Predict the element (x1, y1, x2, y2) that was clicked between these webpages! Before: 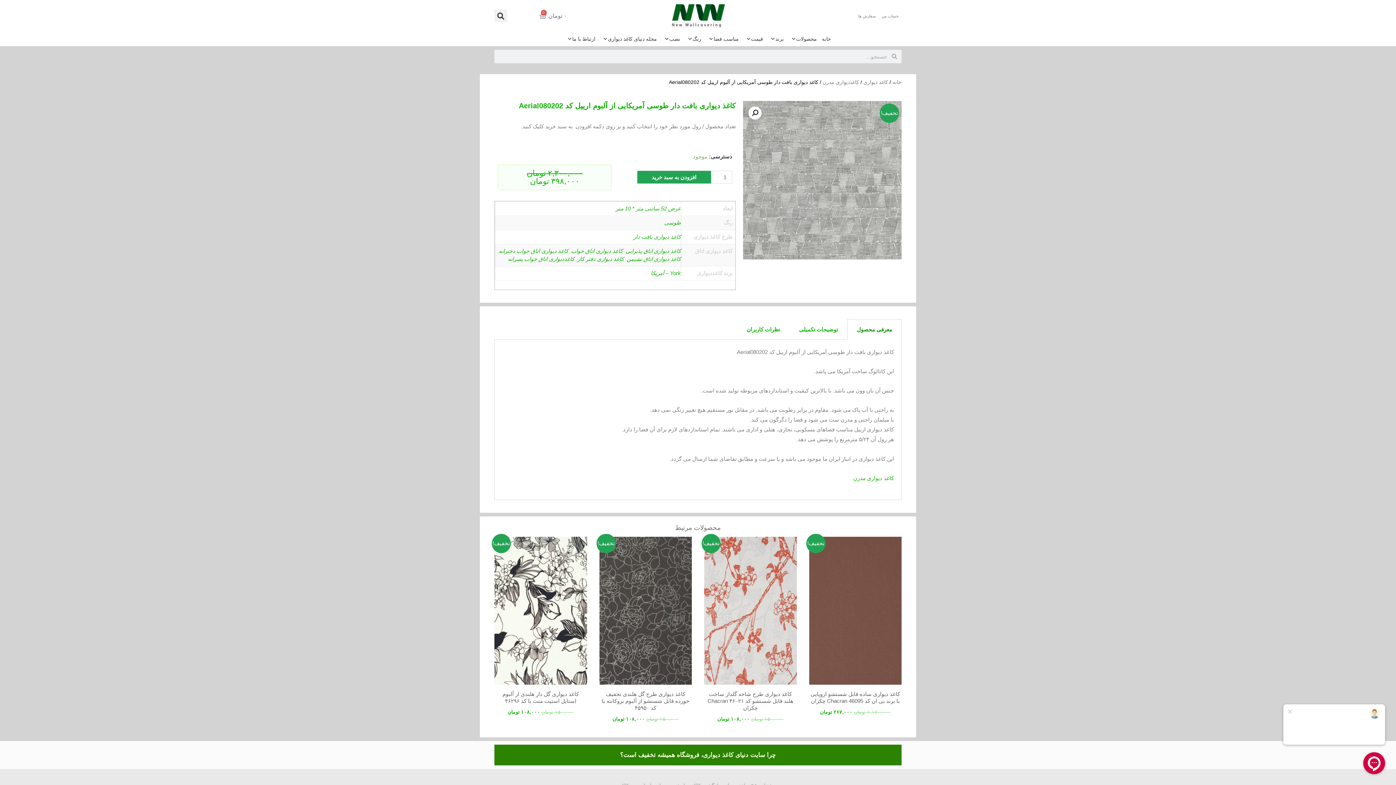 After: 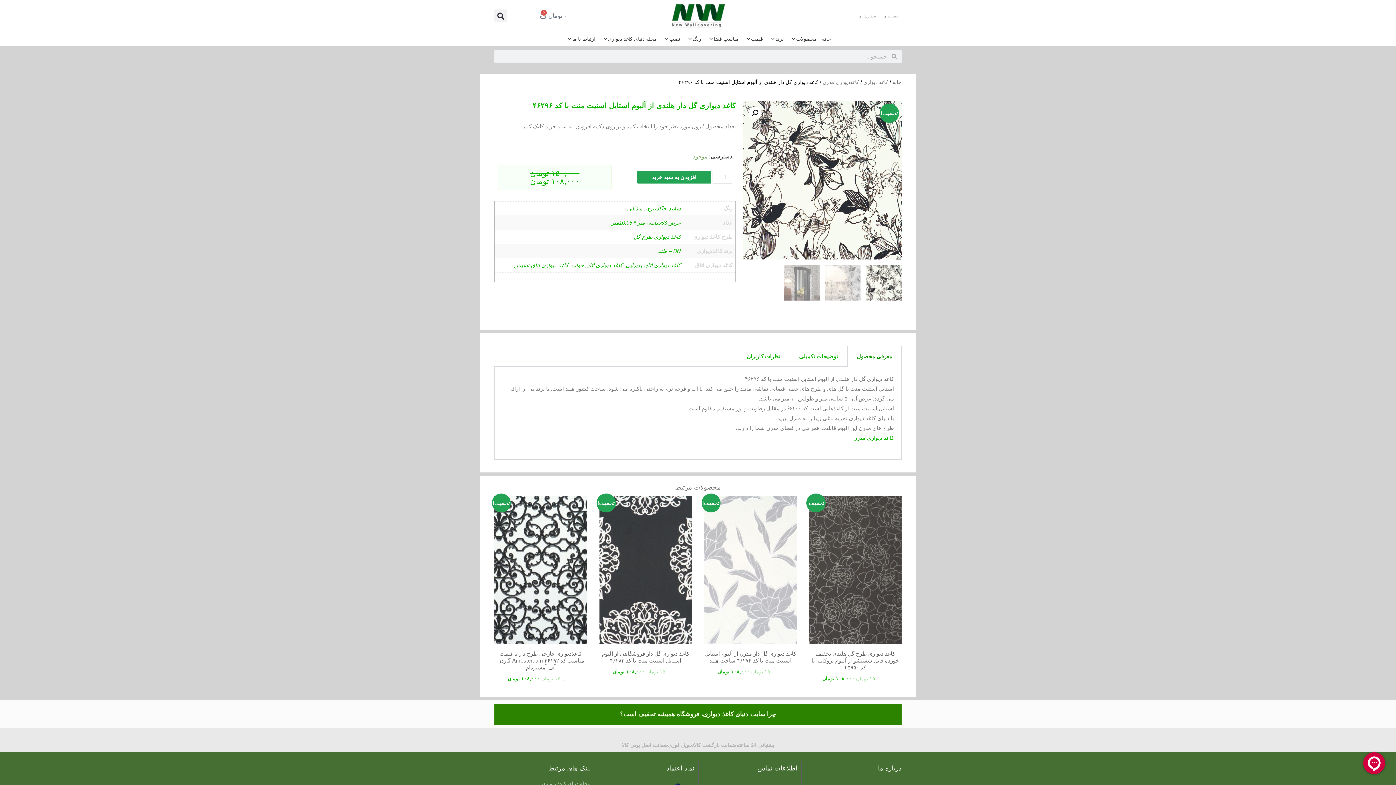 Action: bbox: (494, 536, 587, 685)